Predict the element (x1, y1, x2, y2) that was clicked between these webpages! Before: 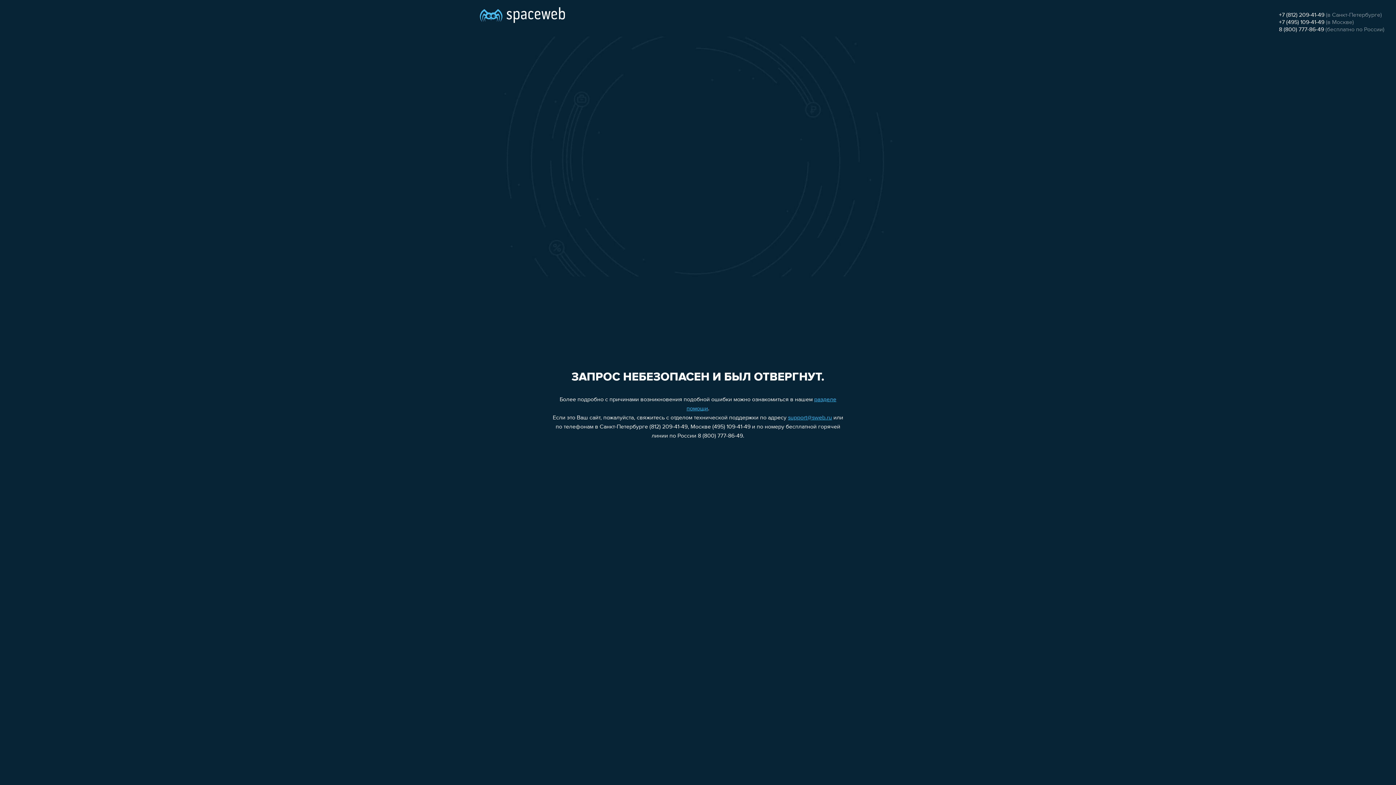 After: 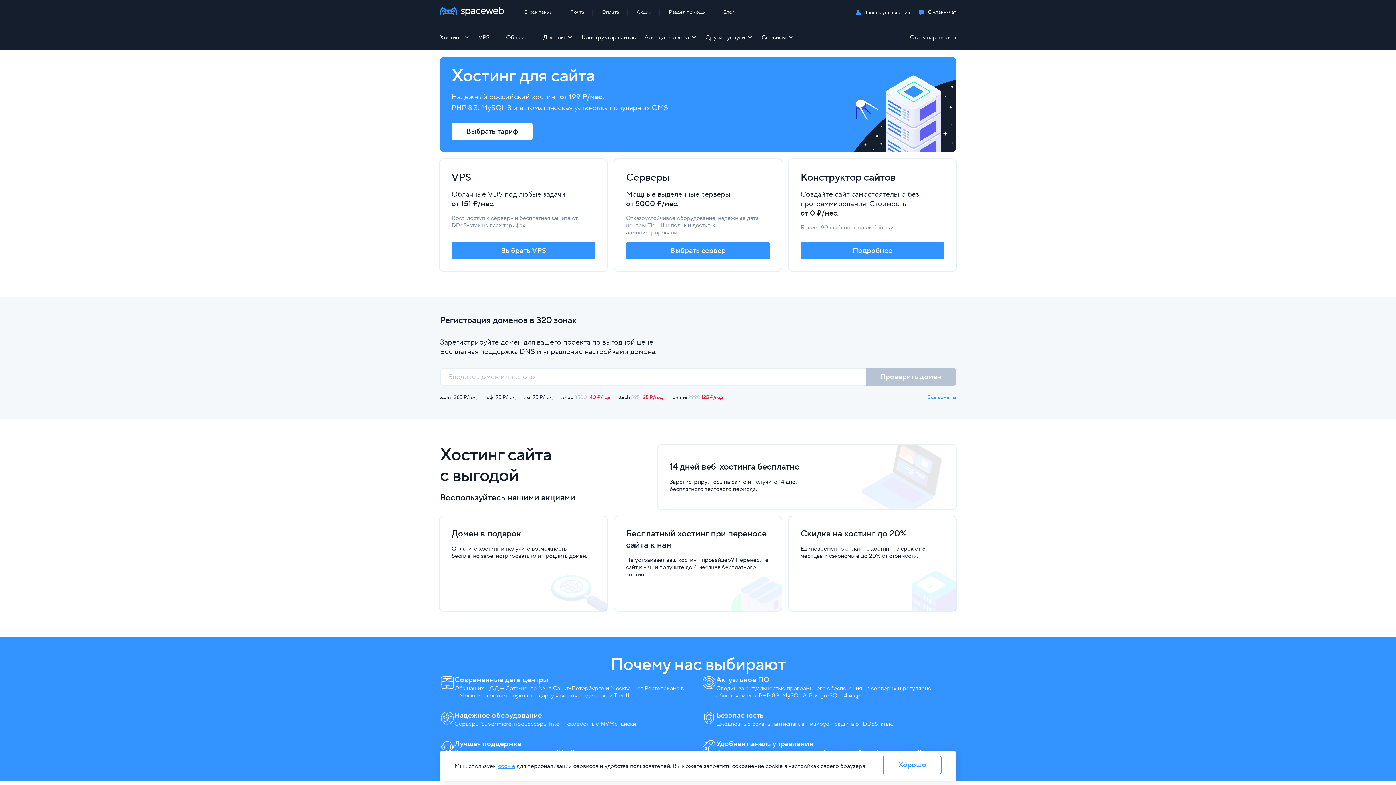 Action: bbox: (480, 0, 565, 25)